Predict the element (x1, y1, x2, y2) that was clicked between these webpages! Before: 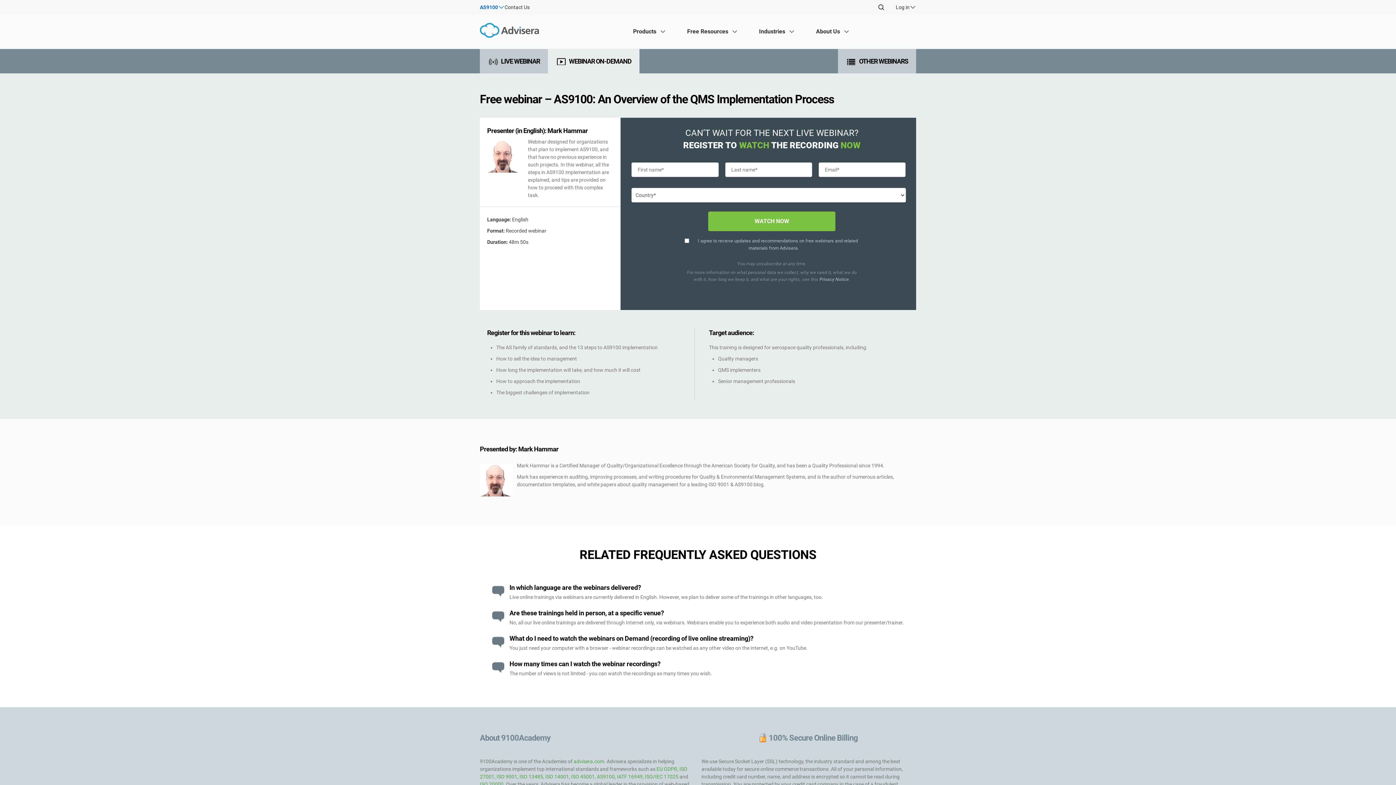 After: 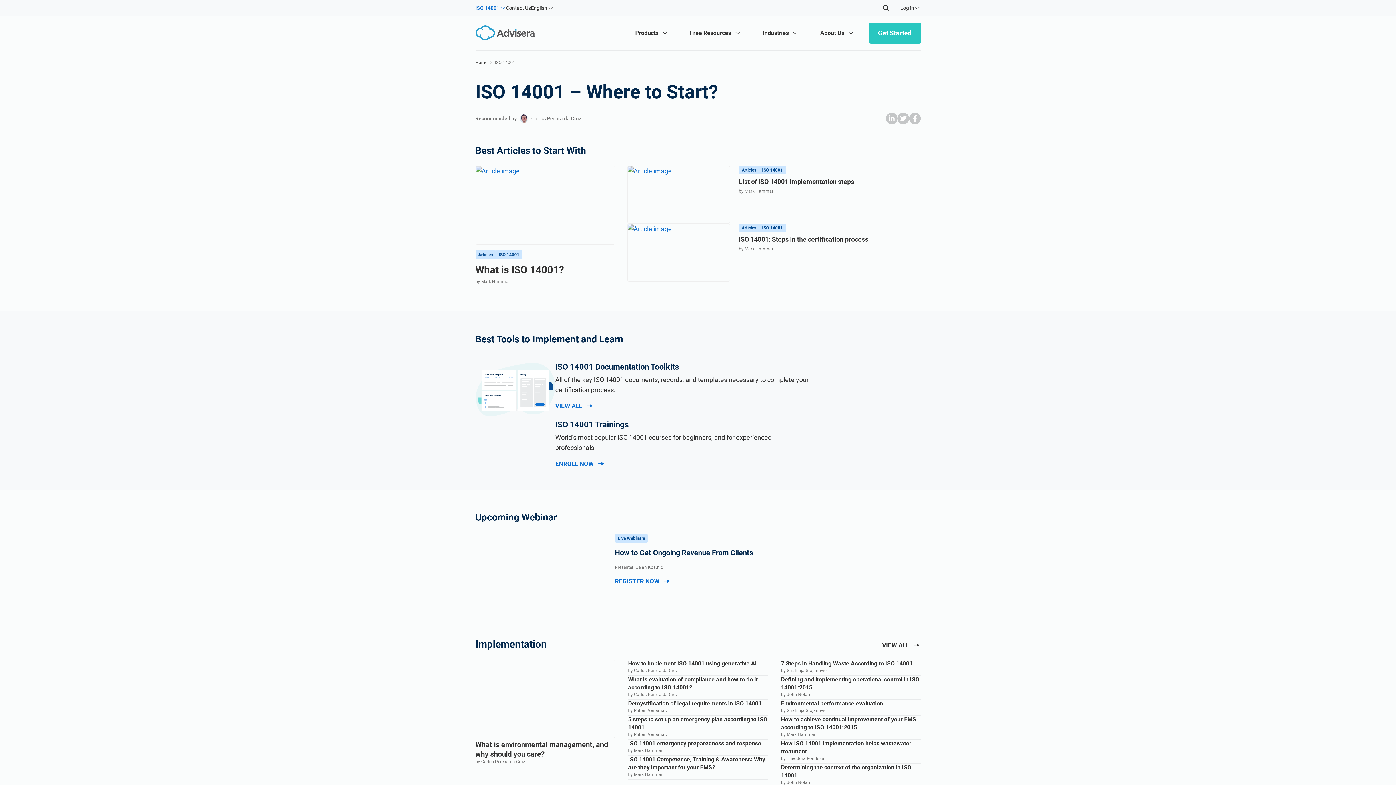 Action: bbox: (545, 774, 569, 780) label: ISO 14001